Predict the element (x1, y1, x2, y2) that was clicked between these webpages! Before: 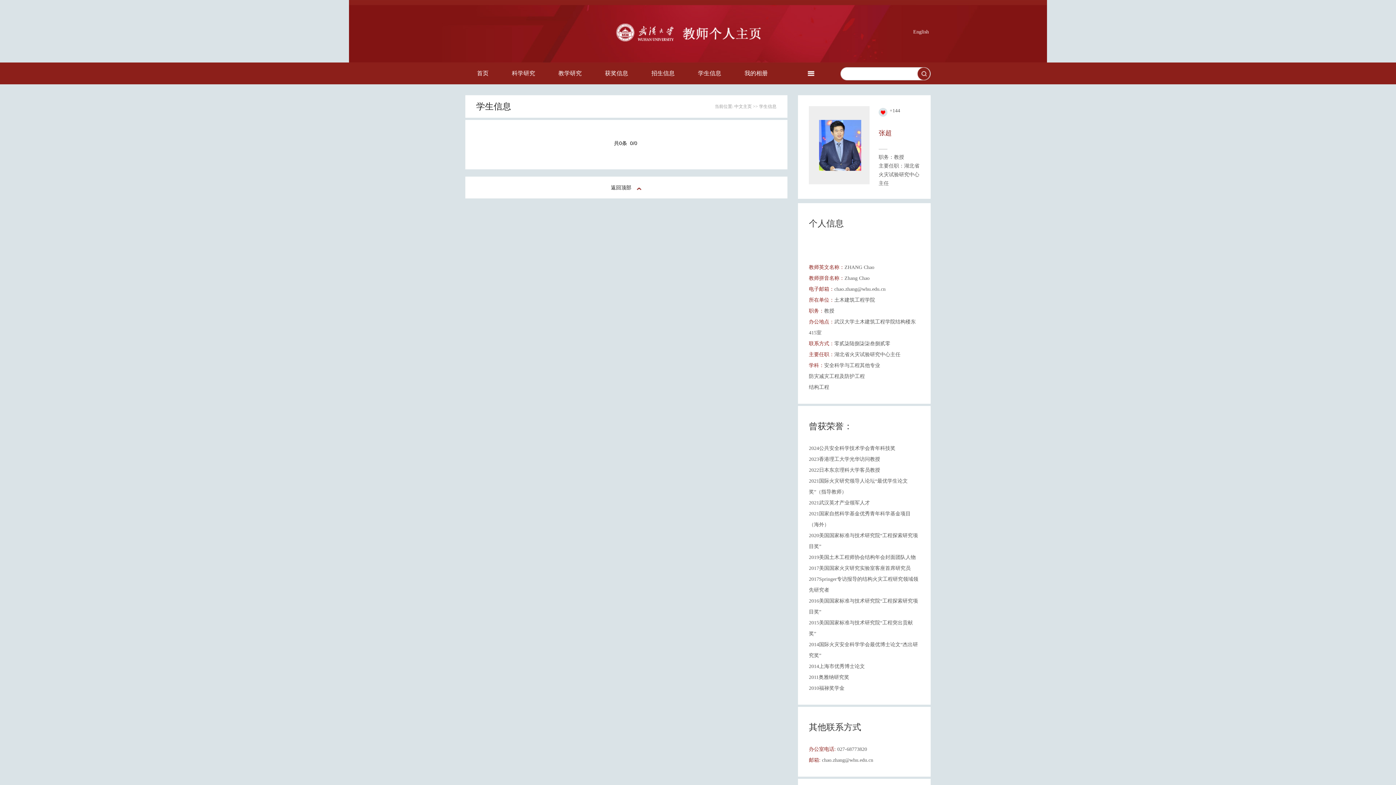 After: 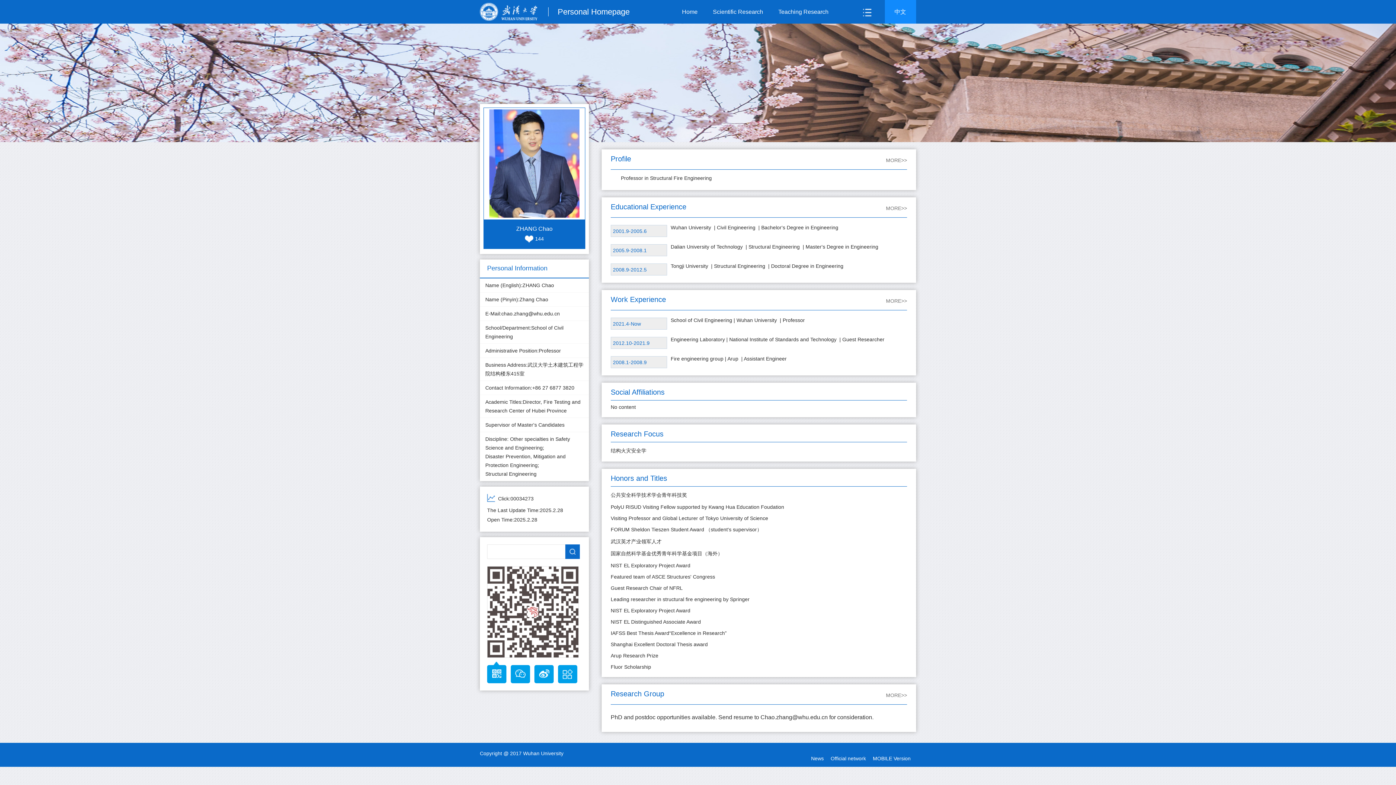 Action: label: English bbox: (913, 29, 929, 34)